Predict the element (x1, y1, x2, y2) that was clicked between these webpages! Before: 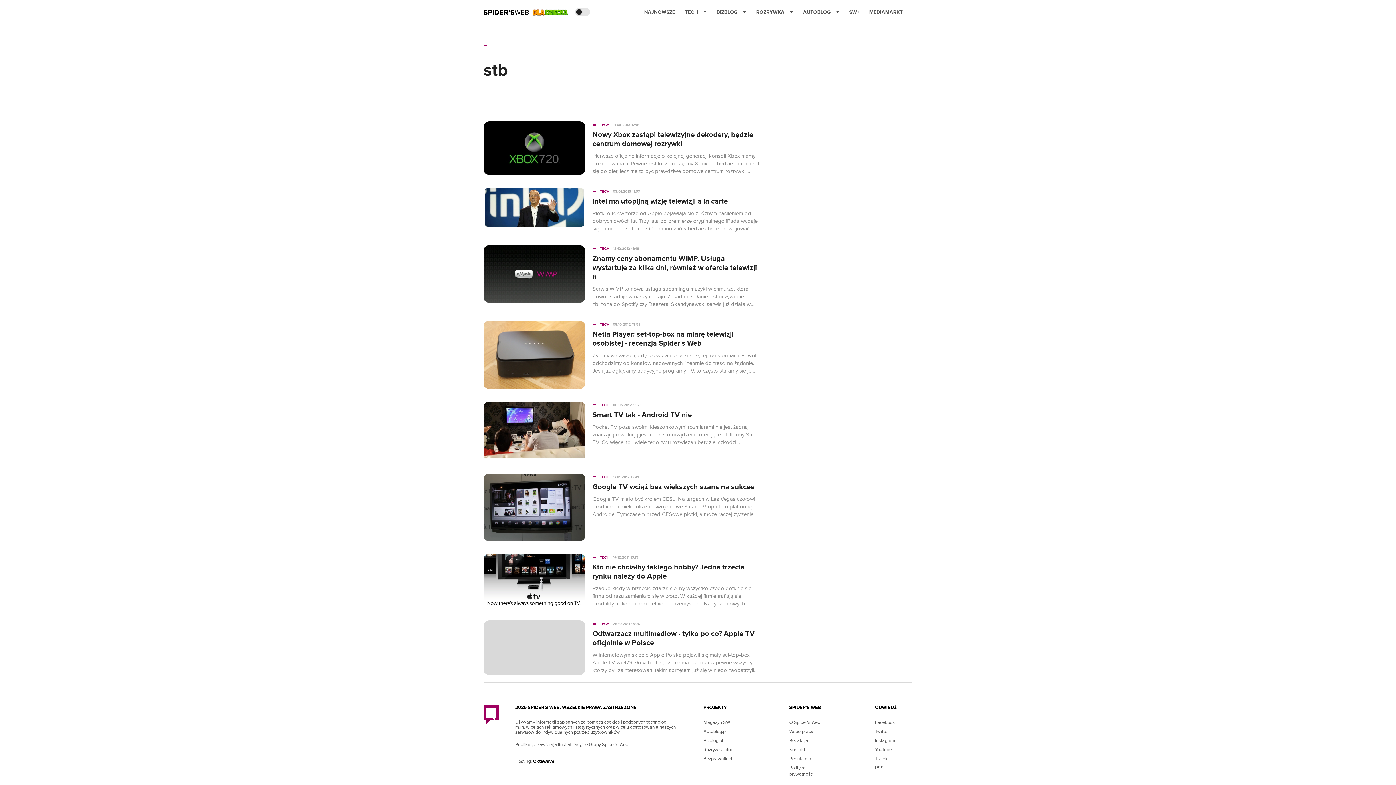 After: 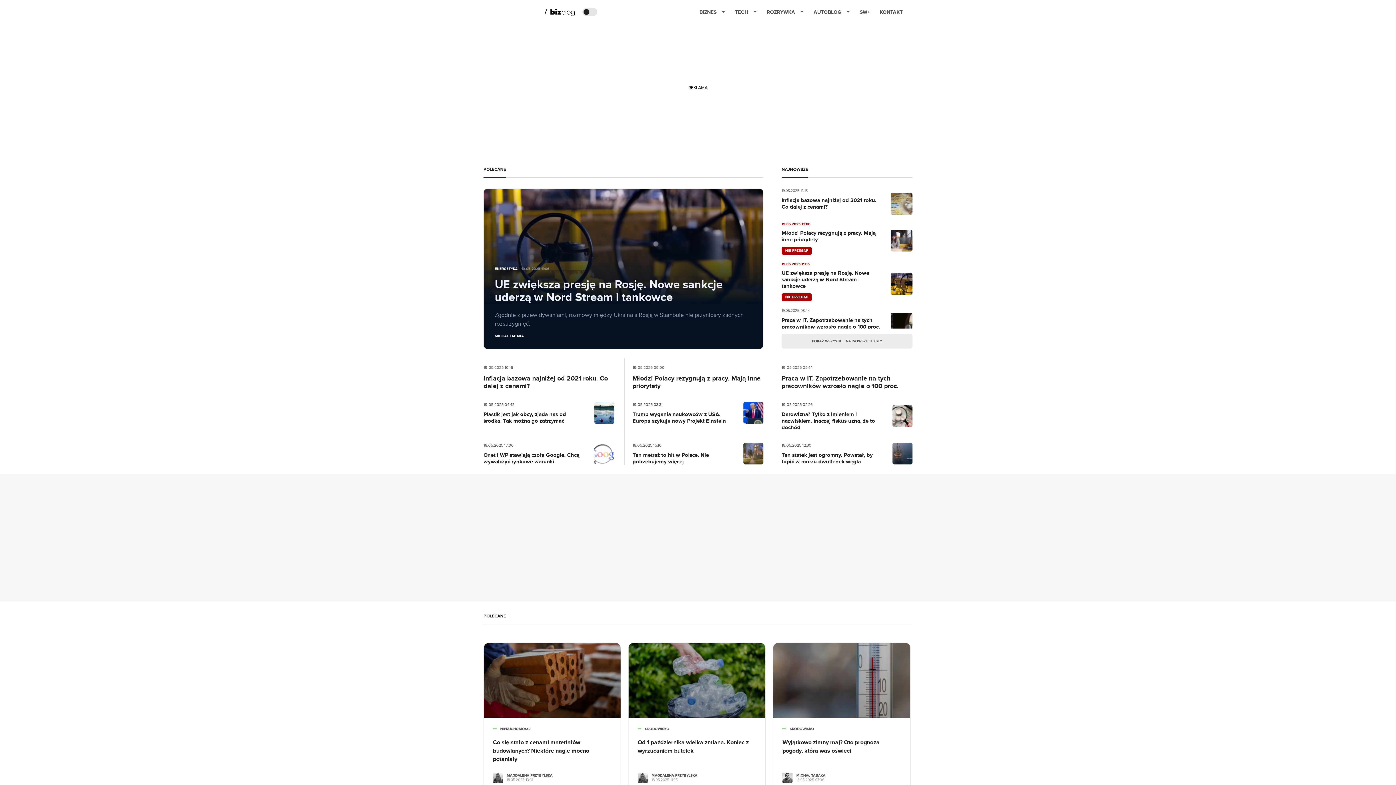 Action: label: BIZBLOG bbox: (716, 2, 746, 21)